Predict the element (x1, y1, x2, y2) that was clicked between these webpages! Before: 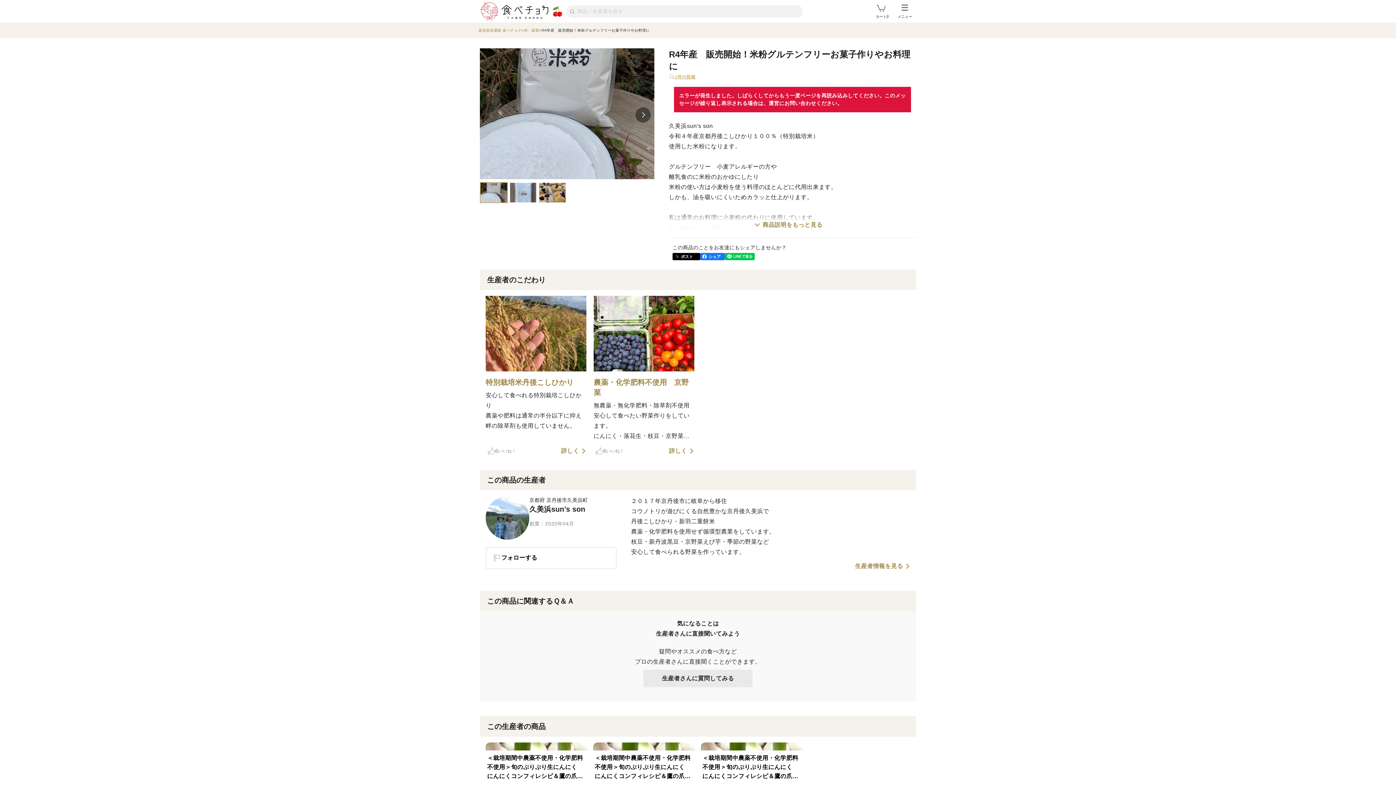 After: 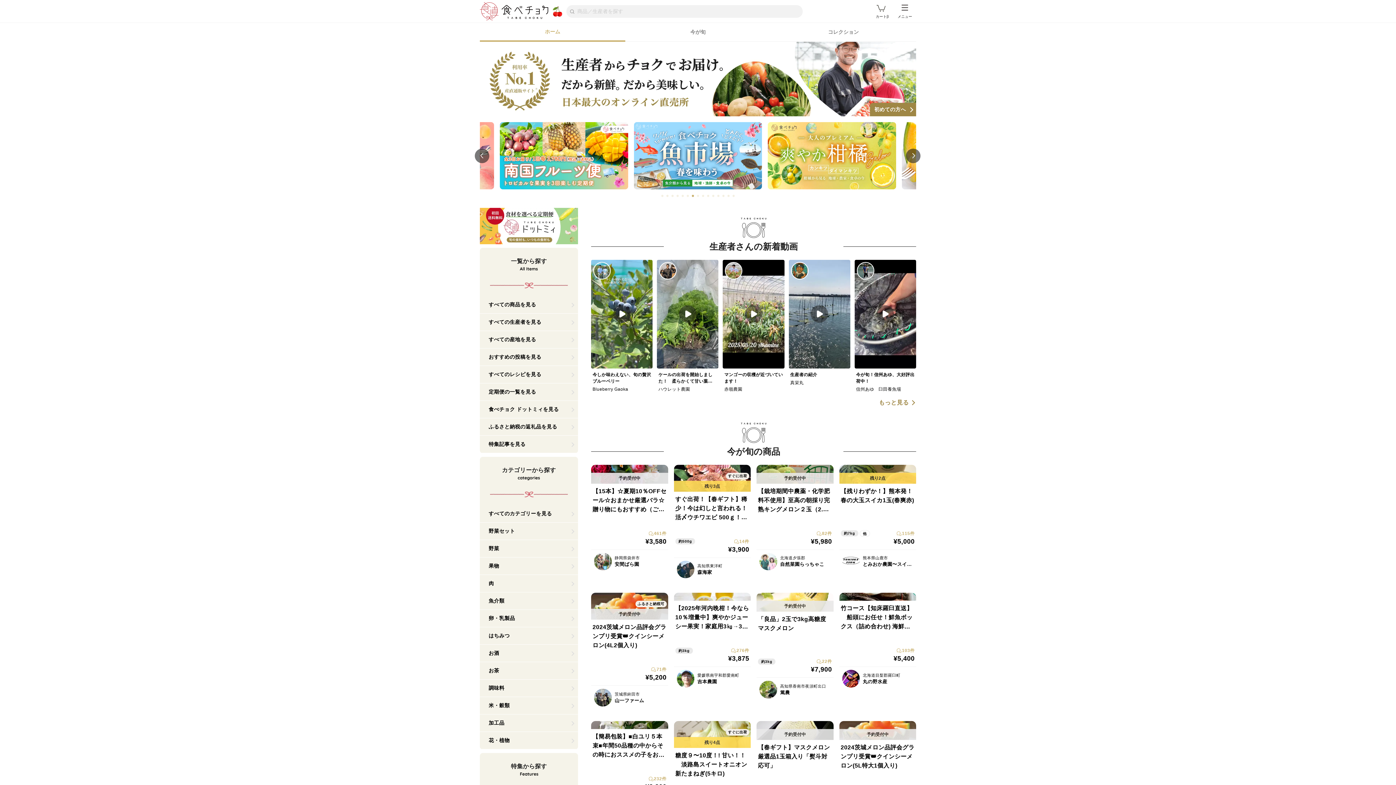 Action: bbox: (478, 28, 524, 32) label: 産地直送通販 食べチョク